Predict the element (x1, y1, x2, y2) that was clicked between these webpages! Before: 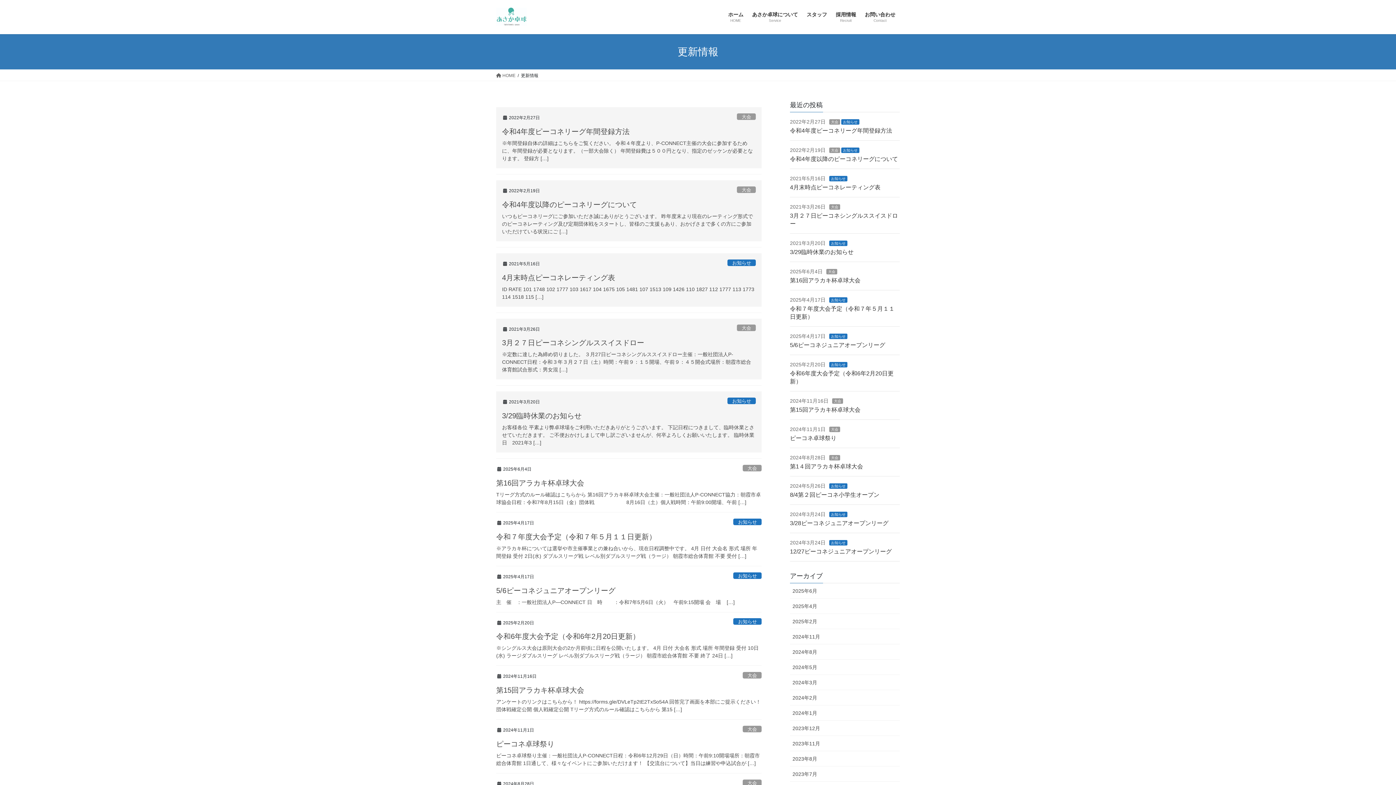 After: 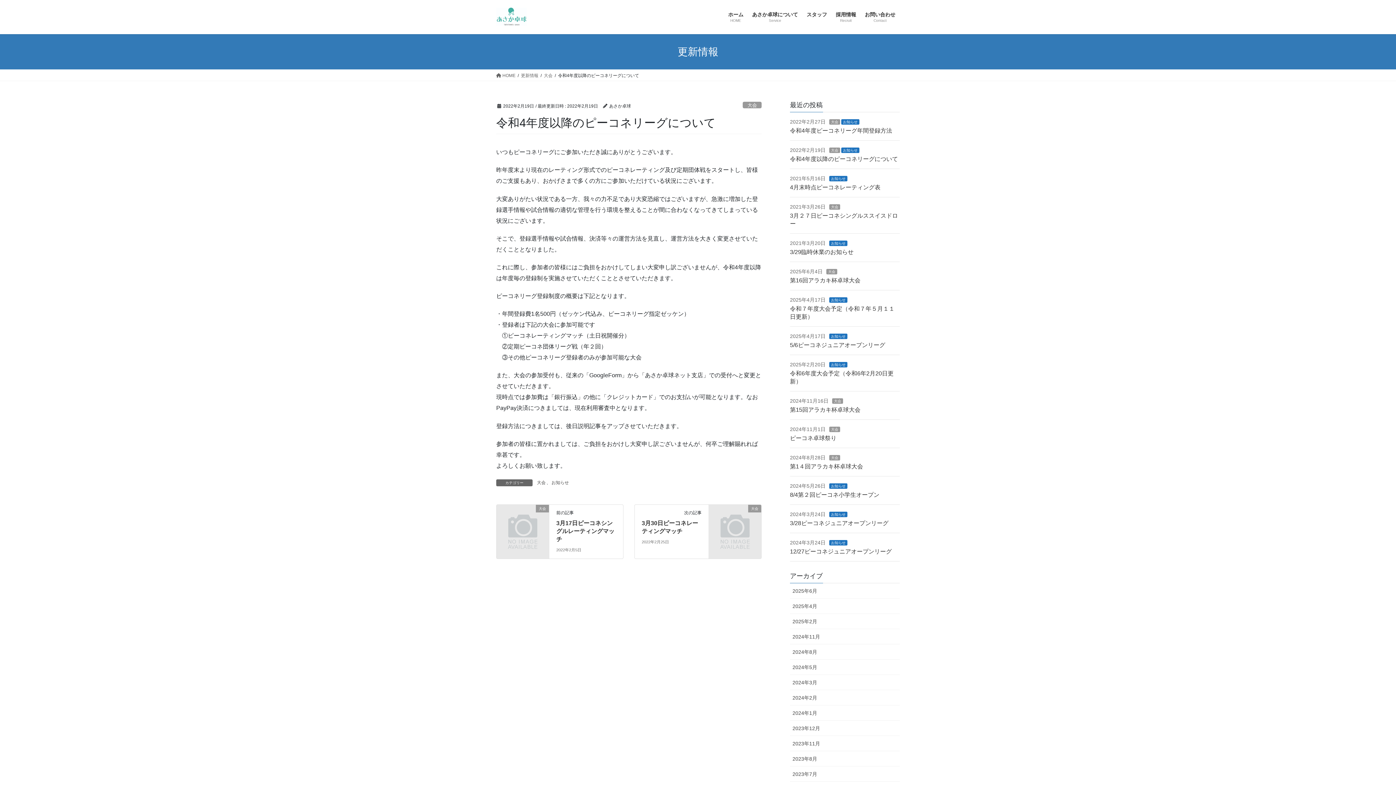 Action: bbox: (502, 212, 756, 235) label: いつもピーコネリーグにご参加いただき誠にありがとうございます。 昨年度末より現在のレーティング形式でのピーコネレーティング及び定期団体戦をスタートし、皆様のご支援もあり、おかげさまで多くの方にご参加いただけている状況にご […]